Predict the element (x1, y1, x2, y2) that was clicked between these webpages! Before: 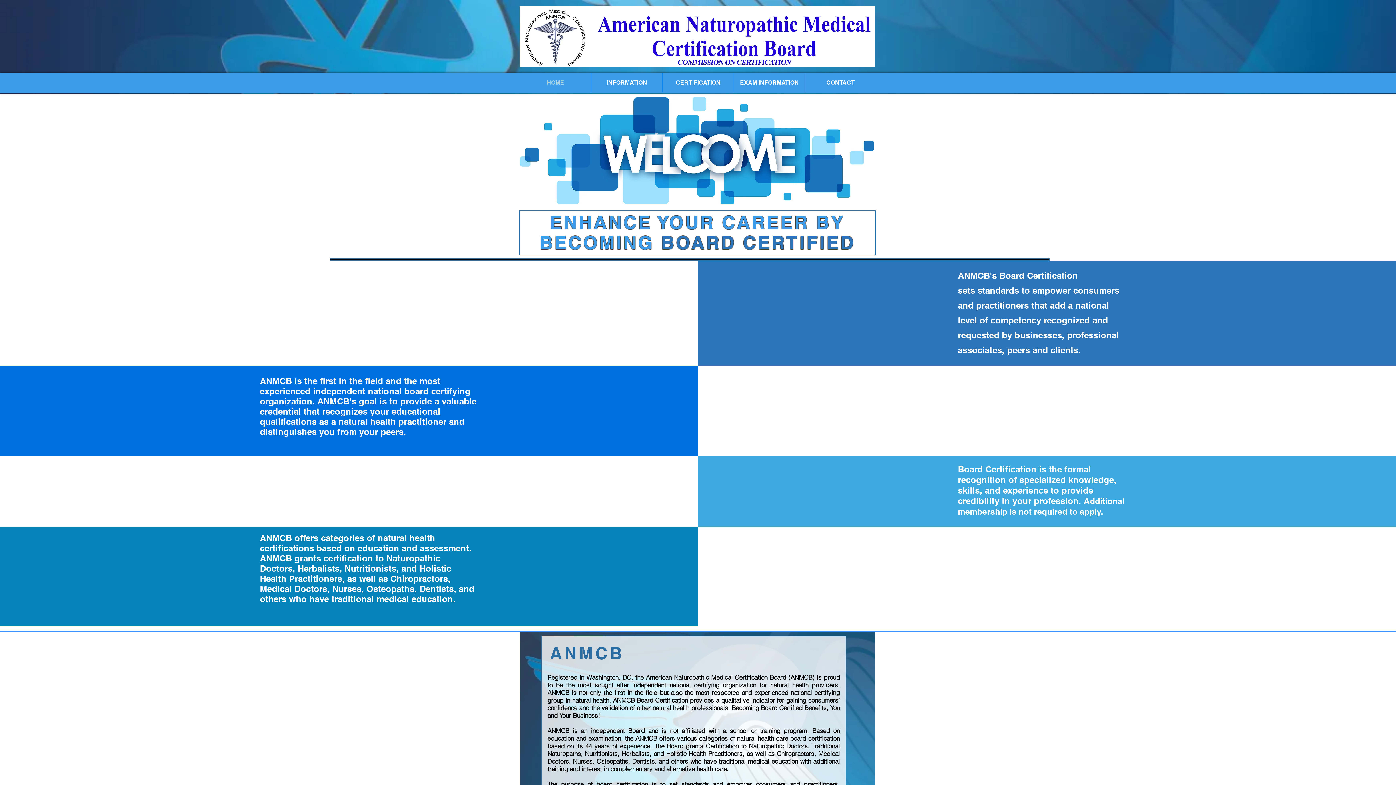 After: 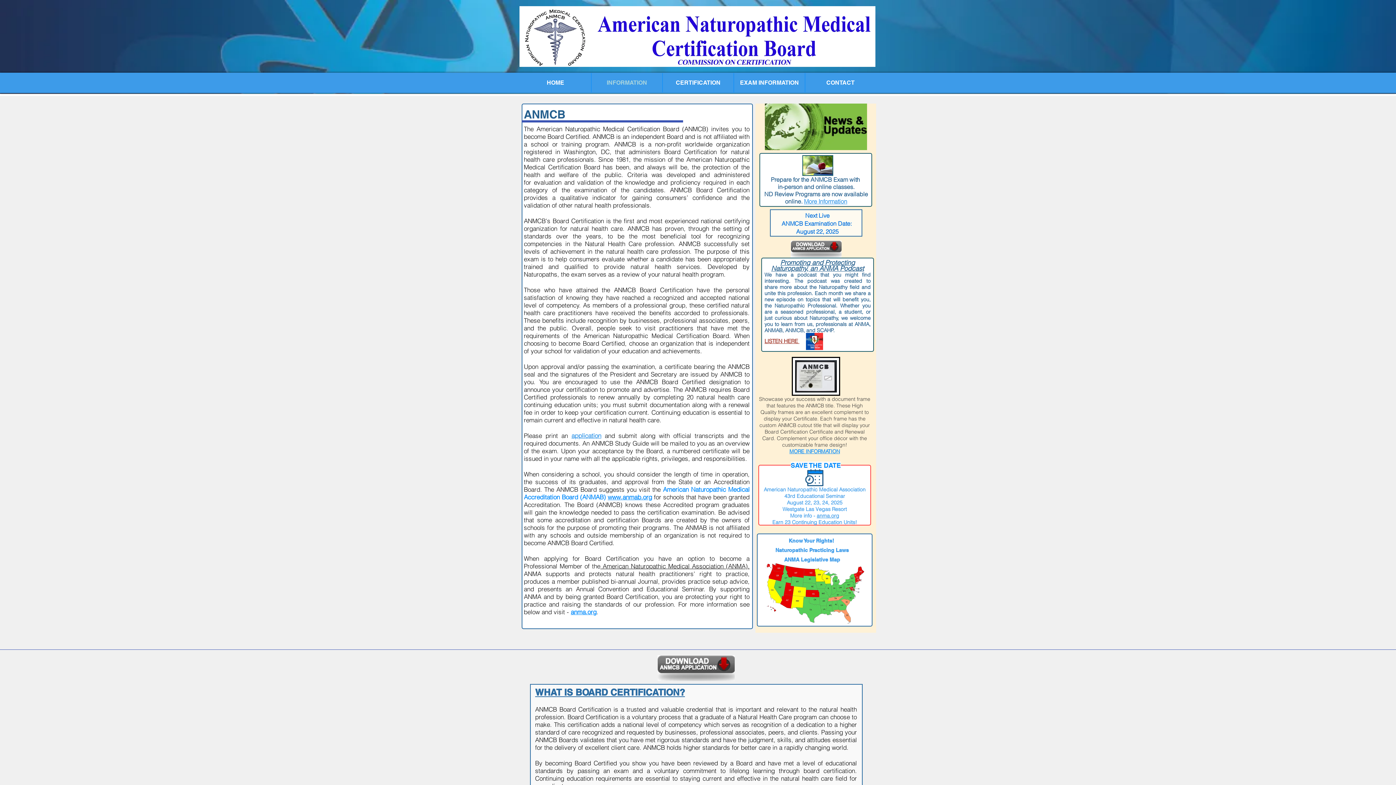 Action: bbox: (591, 73, 662, 92) label: INFORMATION